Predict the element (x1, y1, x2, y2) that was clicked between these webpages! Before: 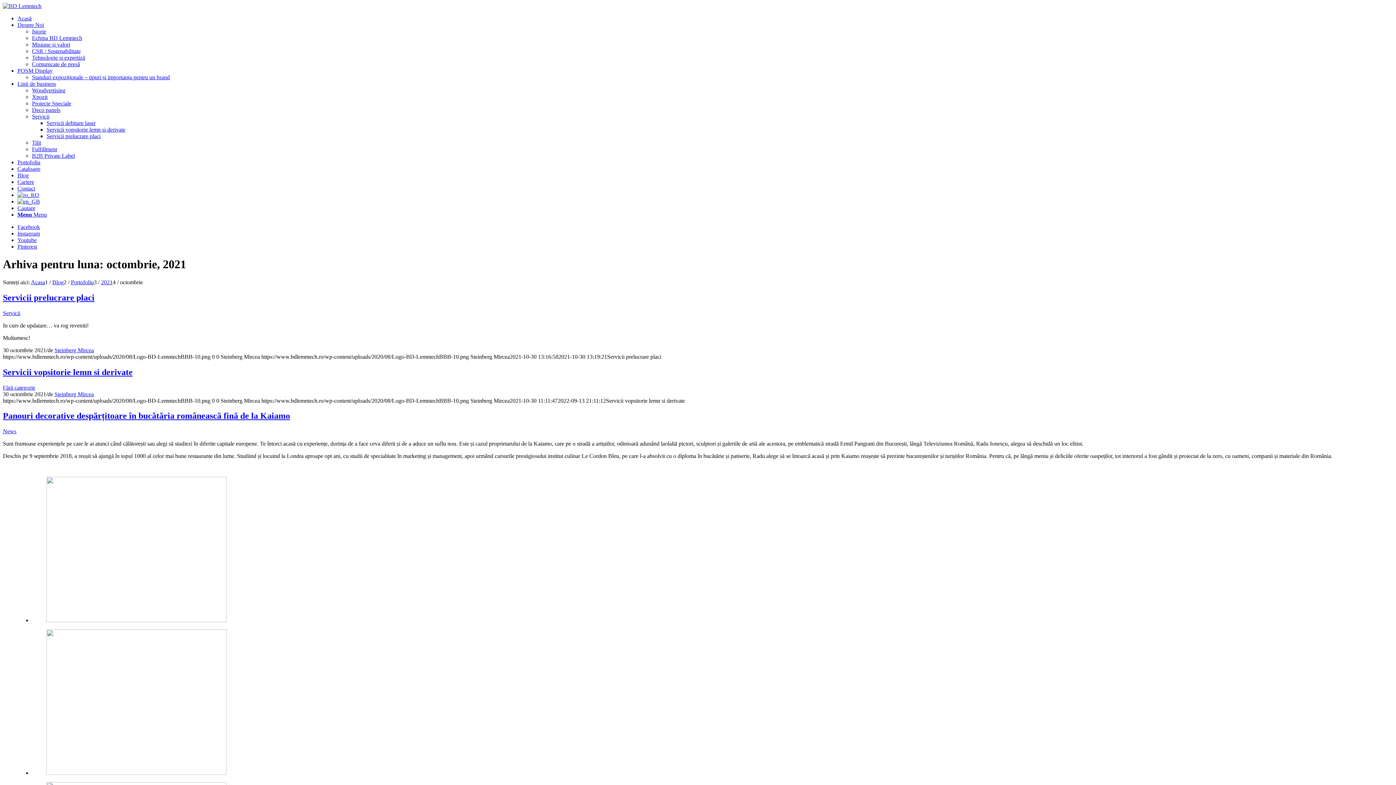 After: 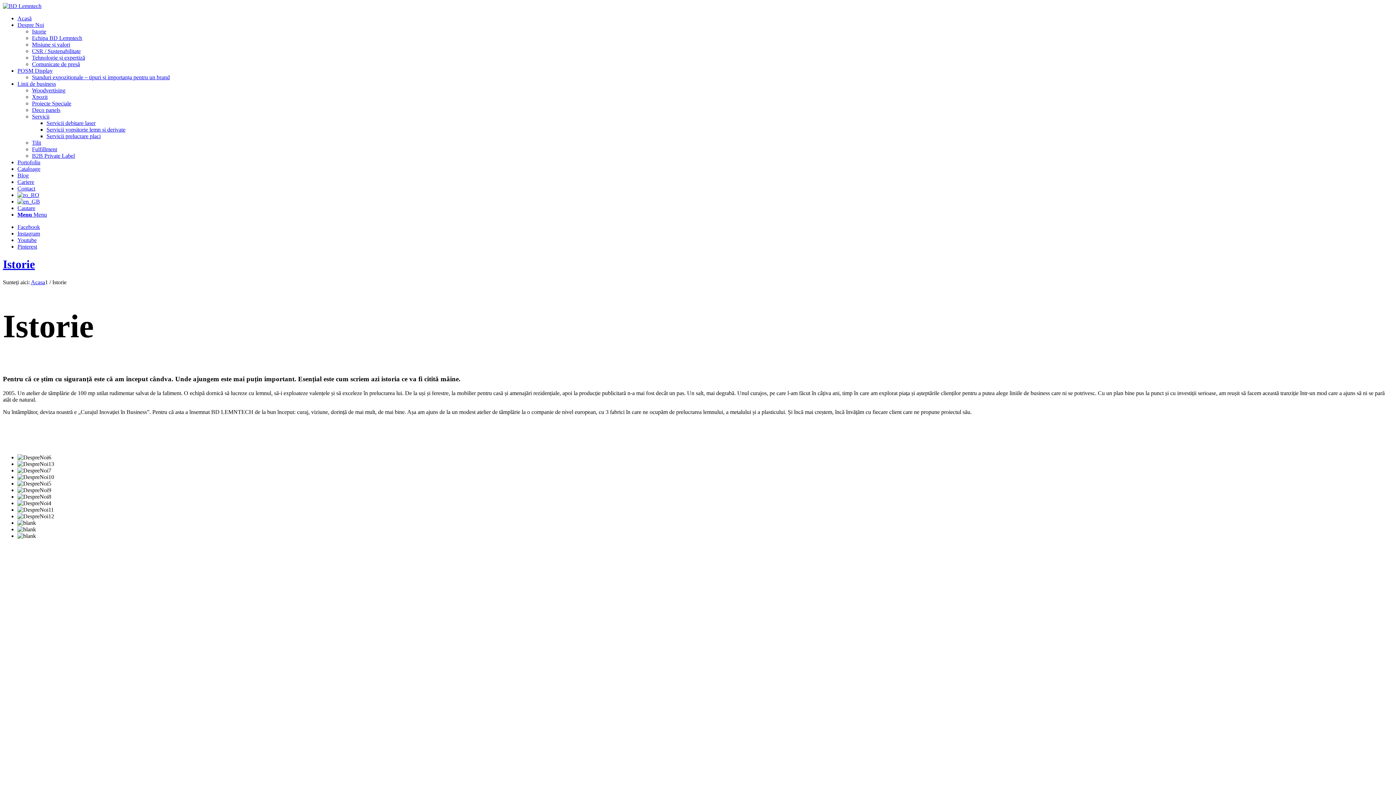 Action: bbox: (32, 28, 46, 34) label: Istorie